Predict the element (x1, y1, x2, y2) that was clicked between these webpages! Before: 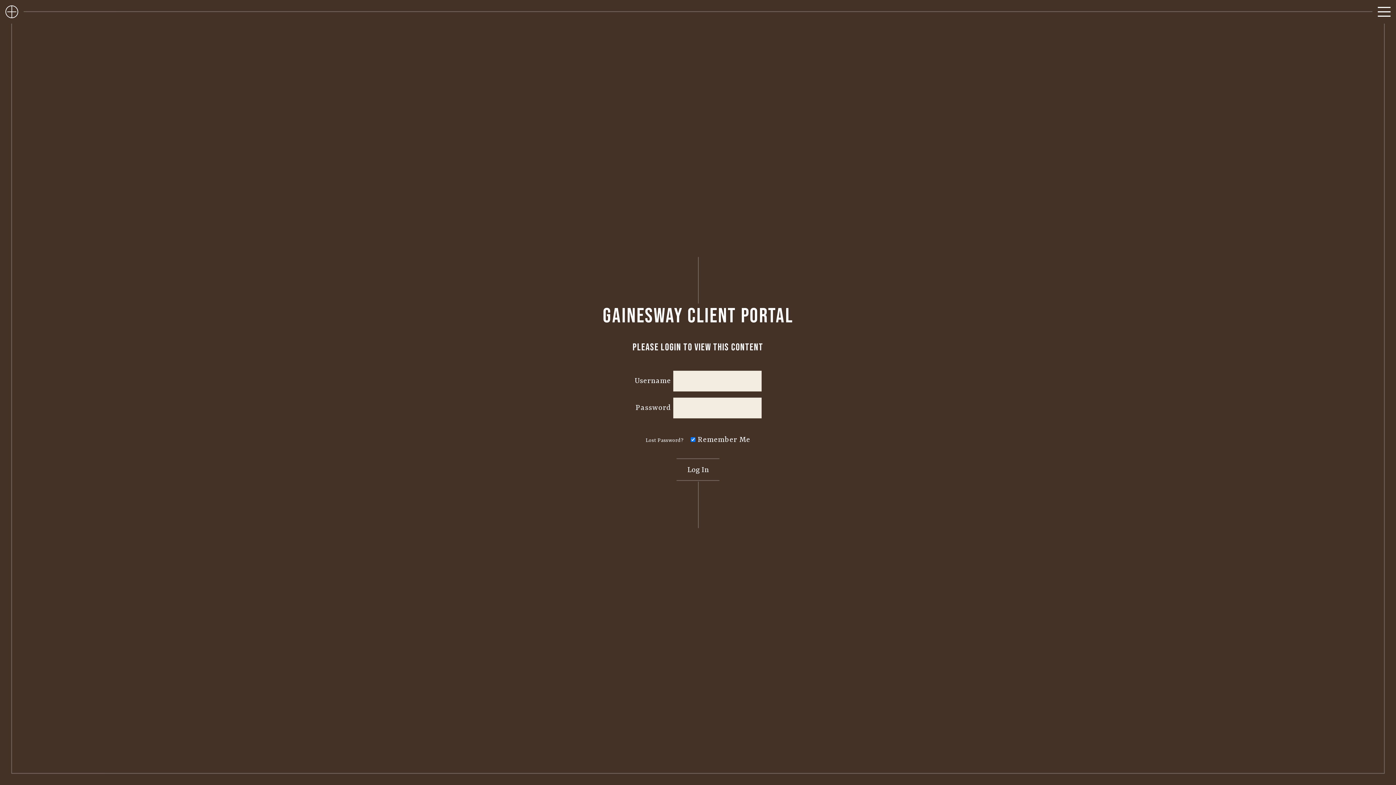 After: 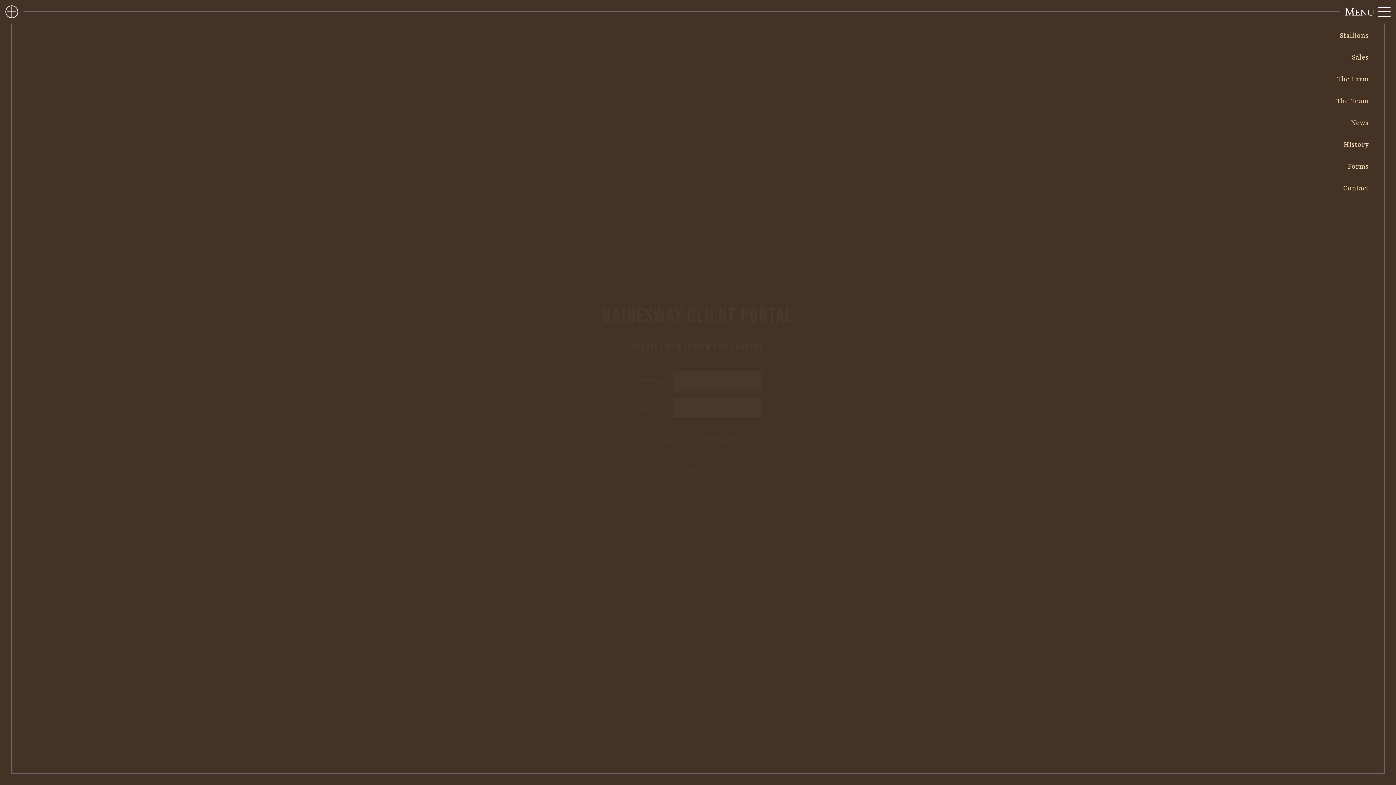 Action: bbox: (1316, 5, 1390, 21)